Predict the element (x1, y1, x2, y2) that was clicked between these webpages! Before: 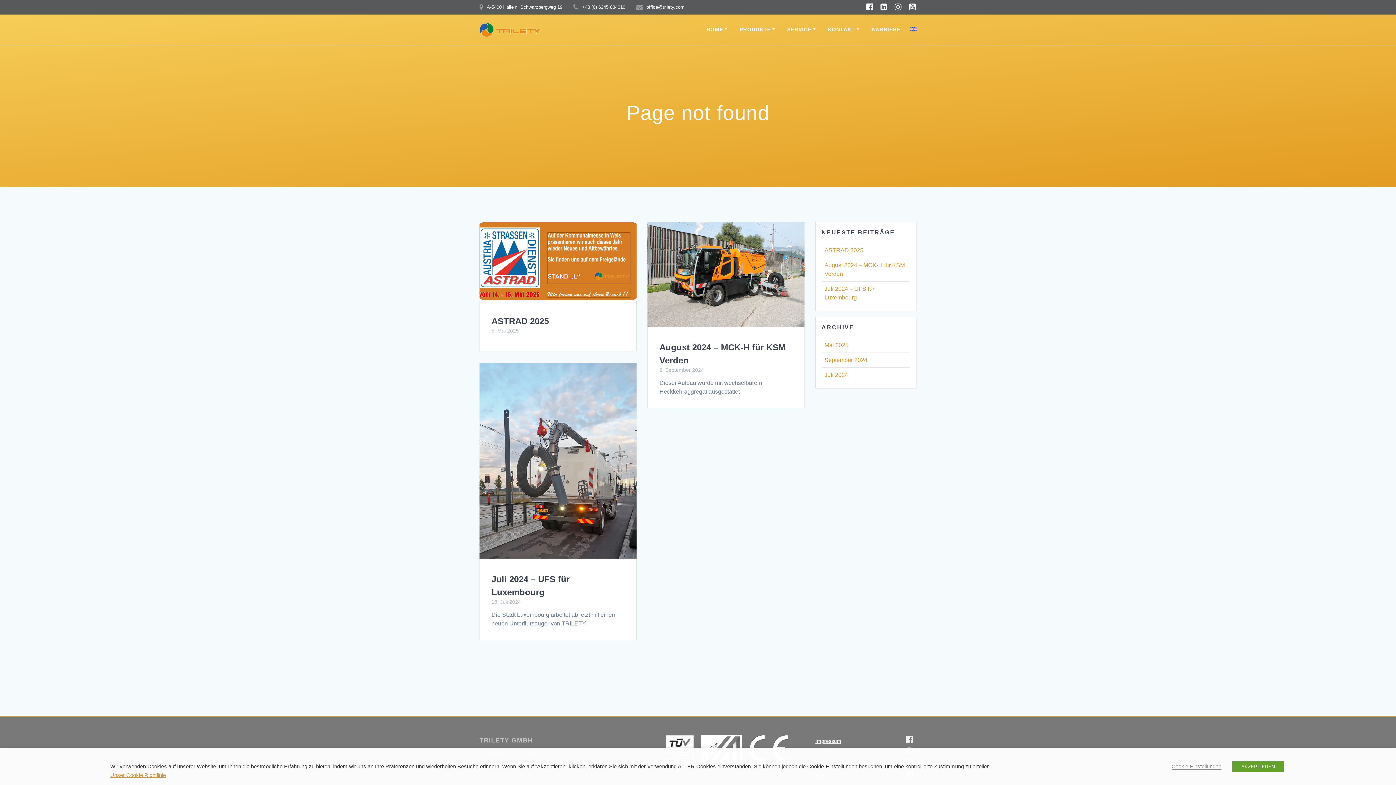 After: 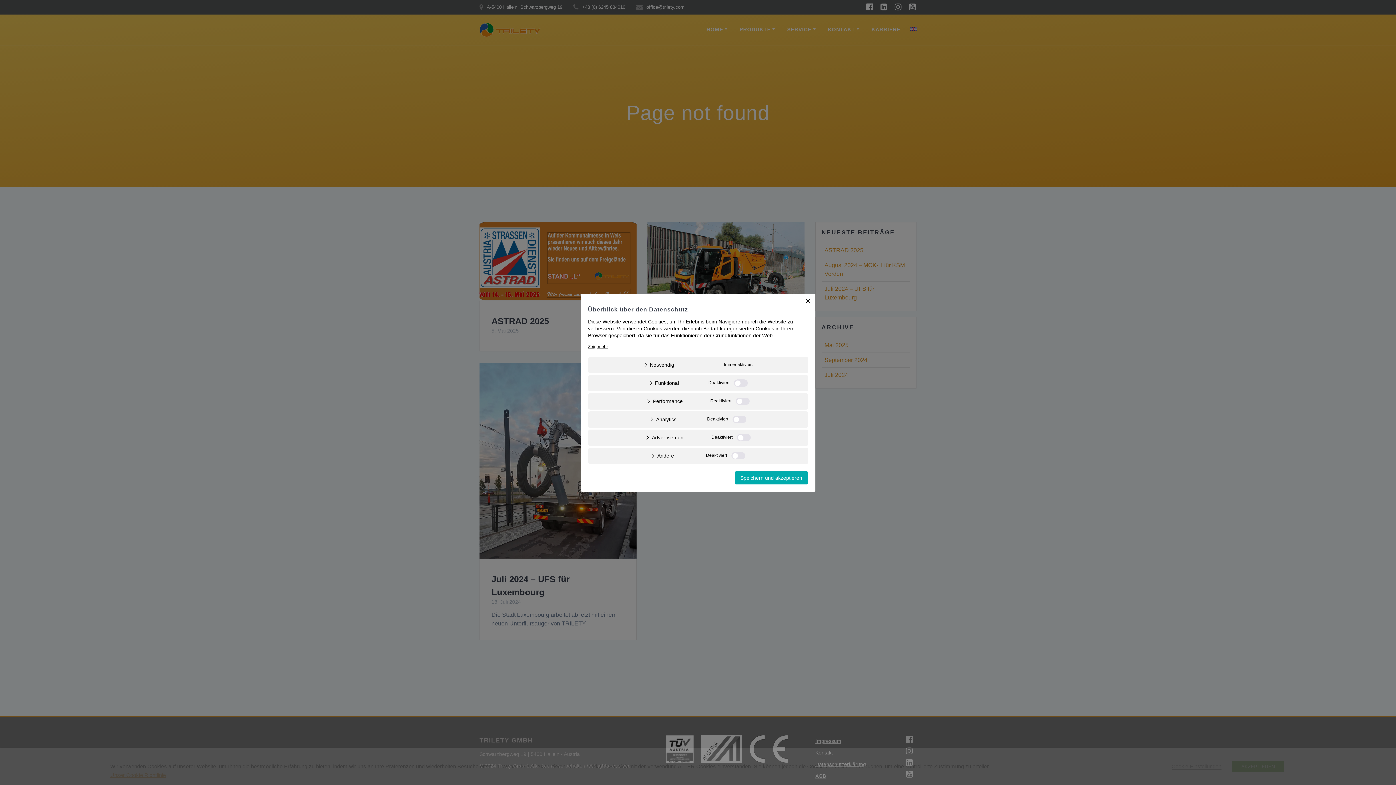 Action: bbox: (1171, 763, 1221, 770) label: Cookie Einstellungen